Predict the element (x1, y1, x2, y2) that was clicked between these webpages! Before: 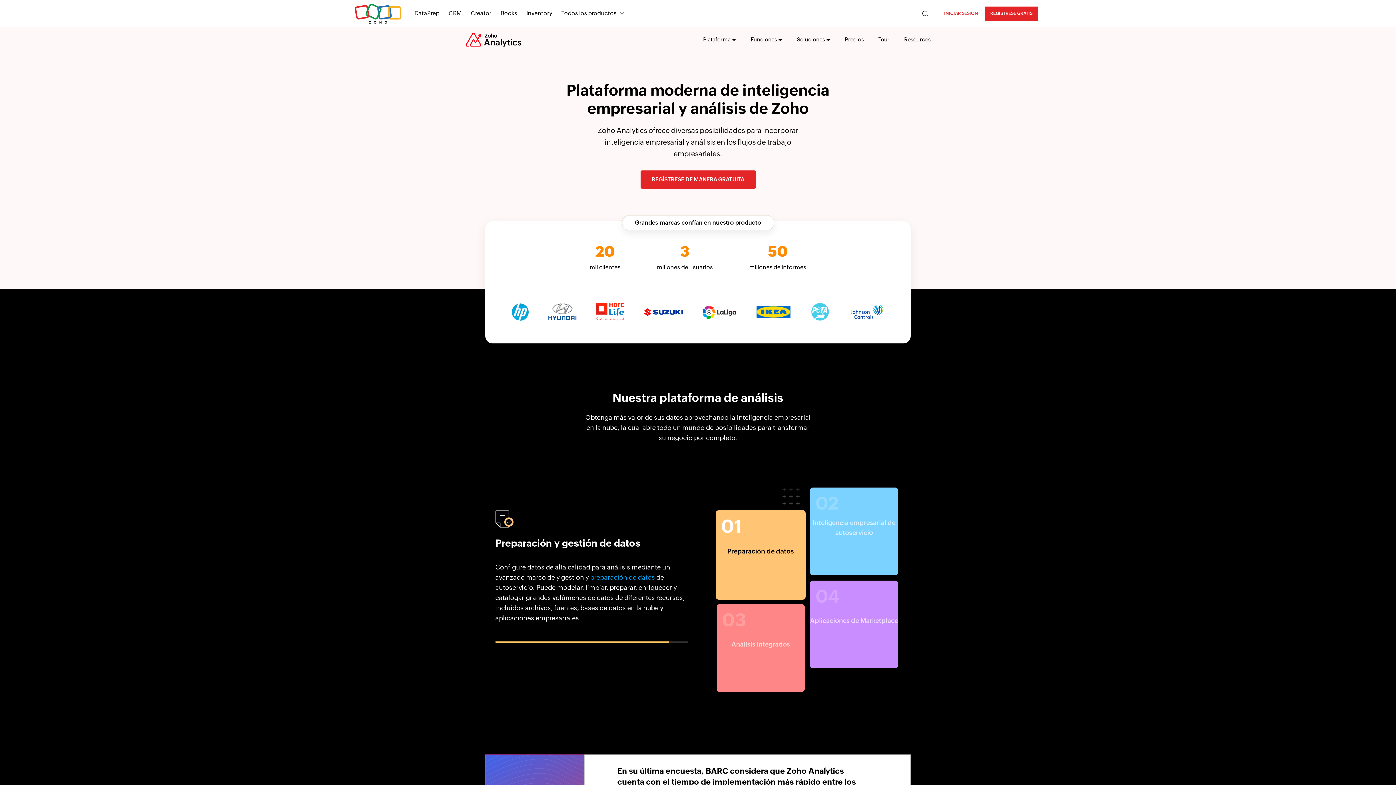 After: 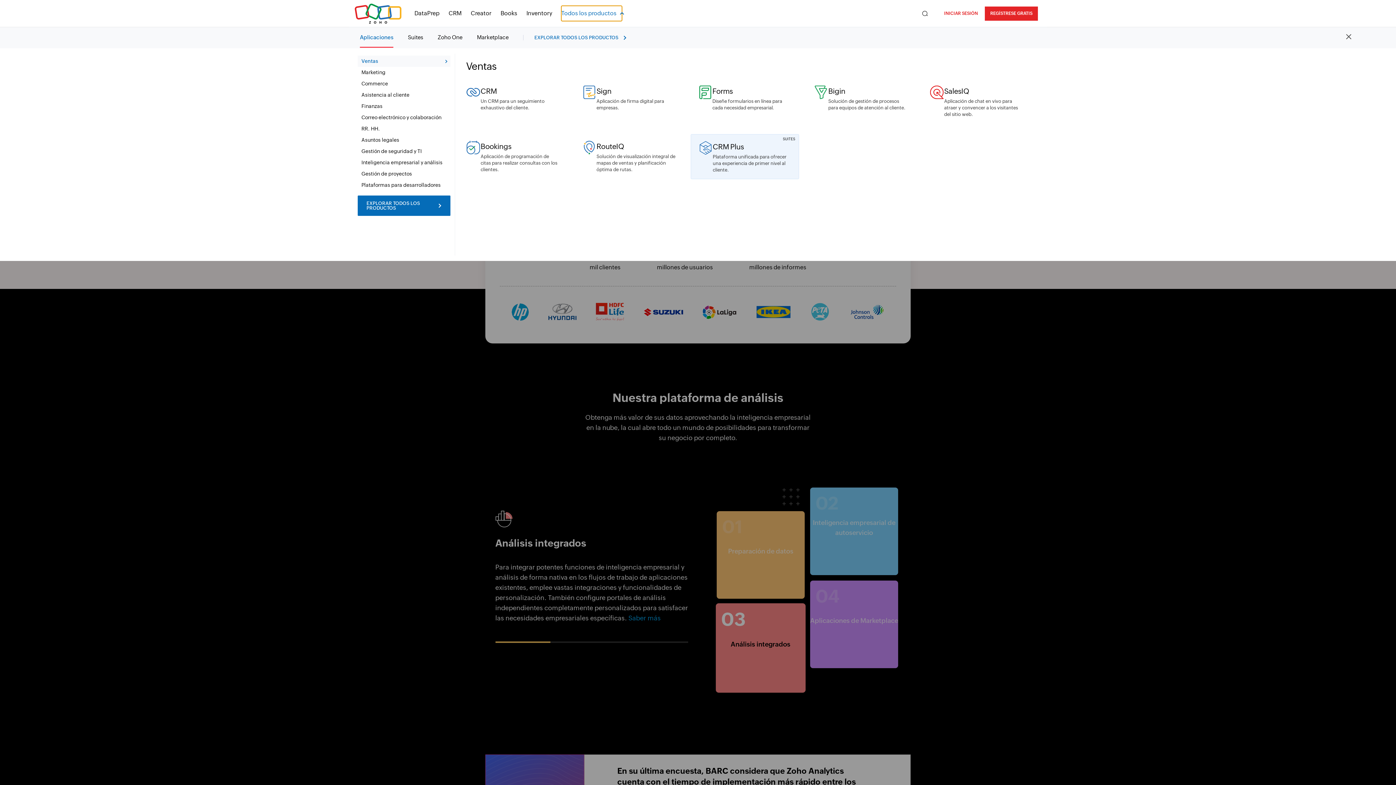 Action: label: Todos los productos bbox: (561, 5, 622, 21)